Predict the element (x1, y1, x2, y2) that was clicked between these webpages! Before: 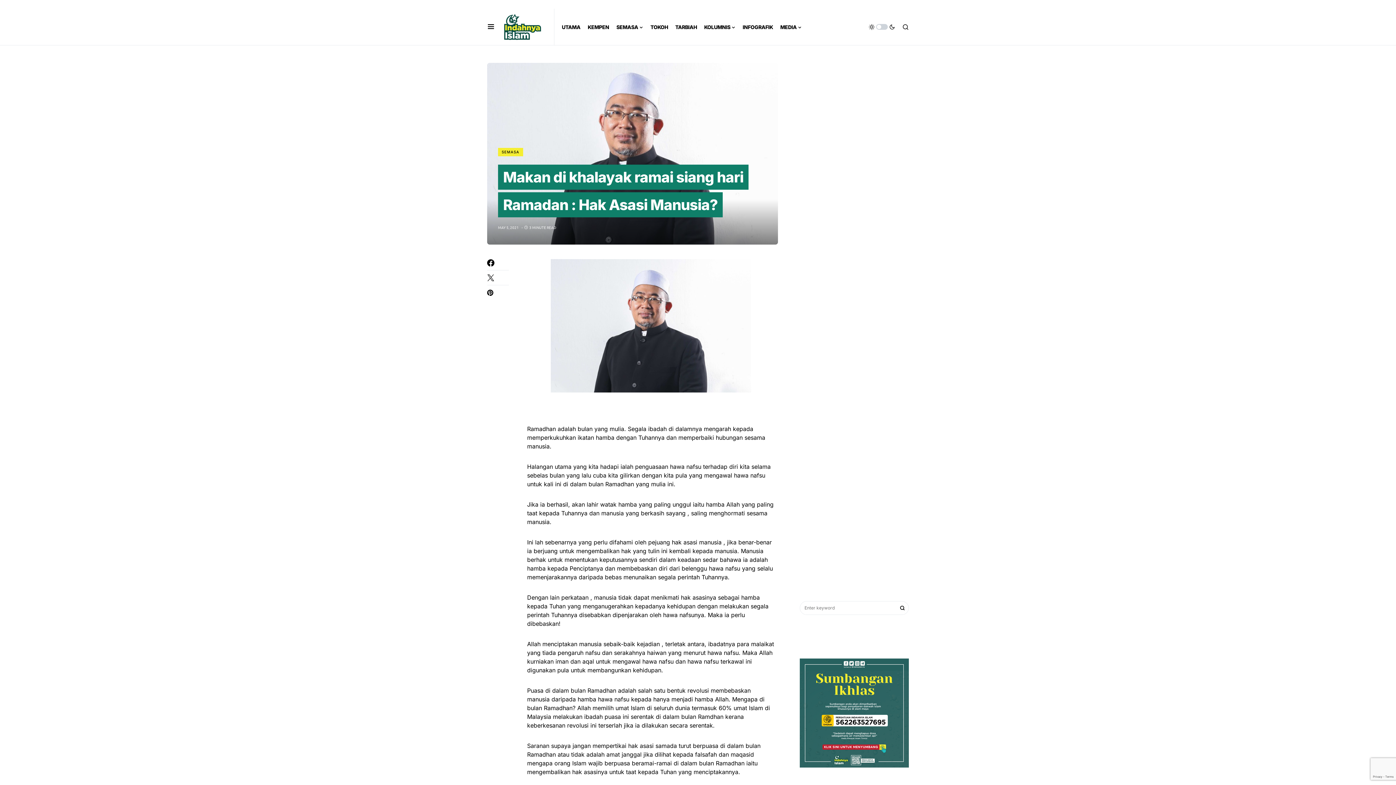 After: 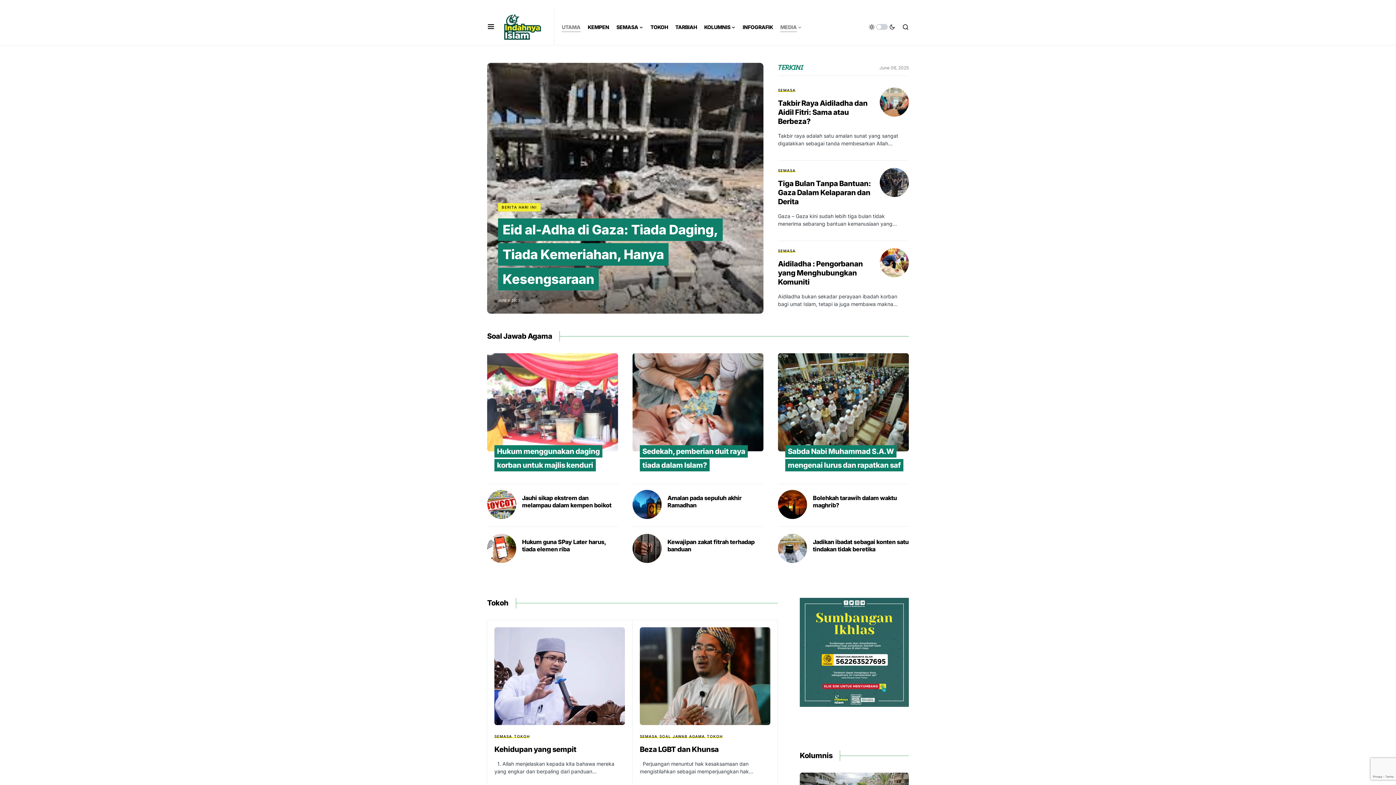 Action: bbox: (502, 12, 547, 41)